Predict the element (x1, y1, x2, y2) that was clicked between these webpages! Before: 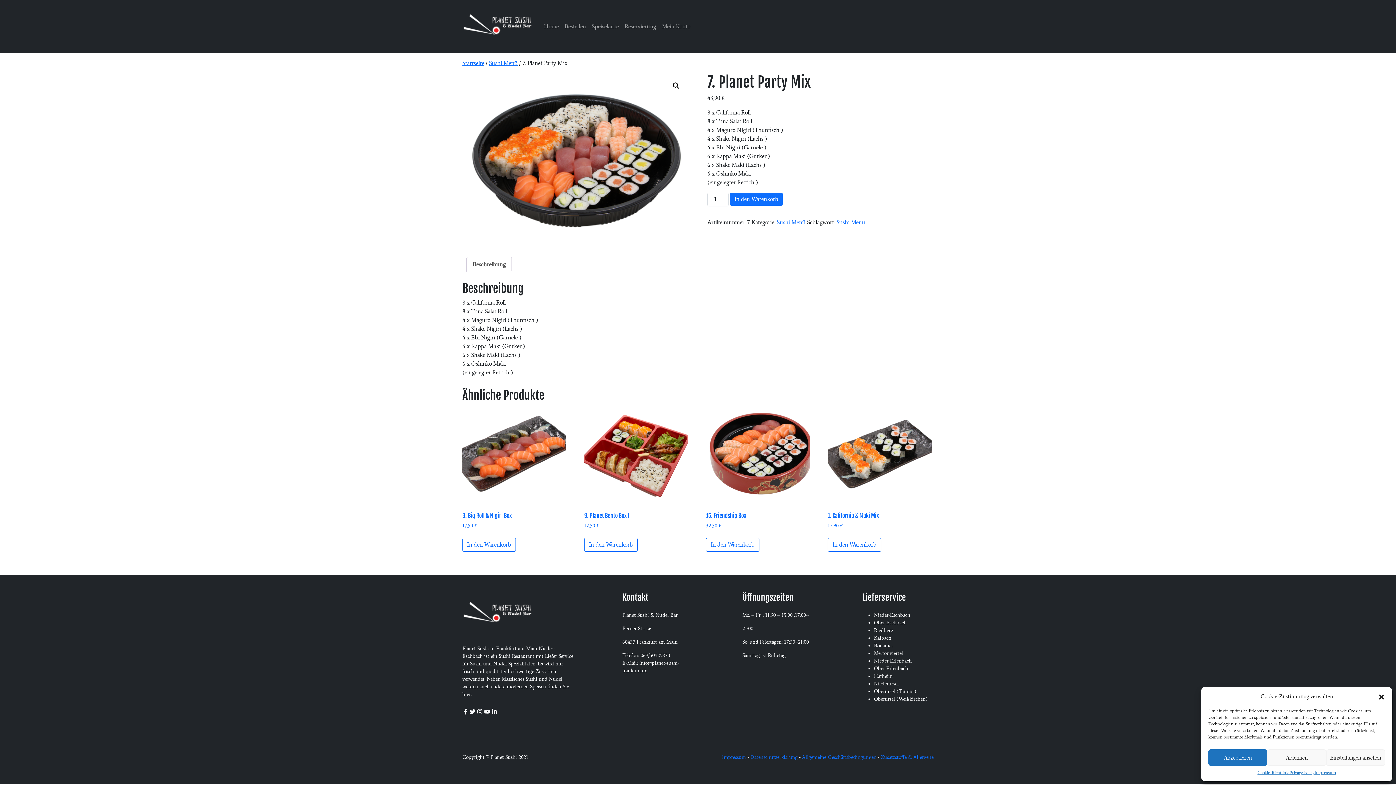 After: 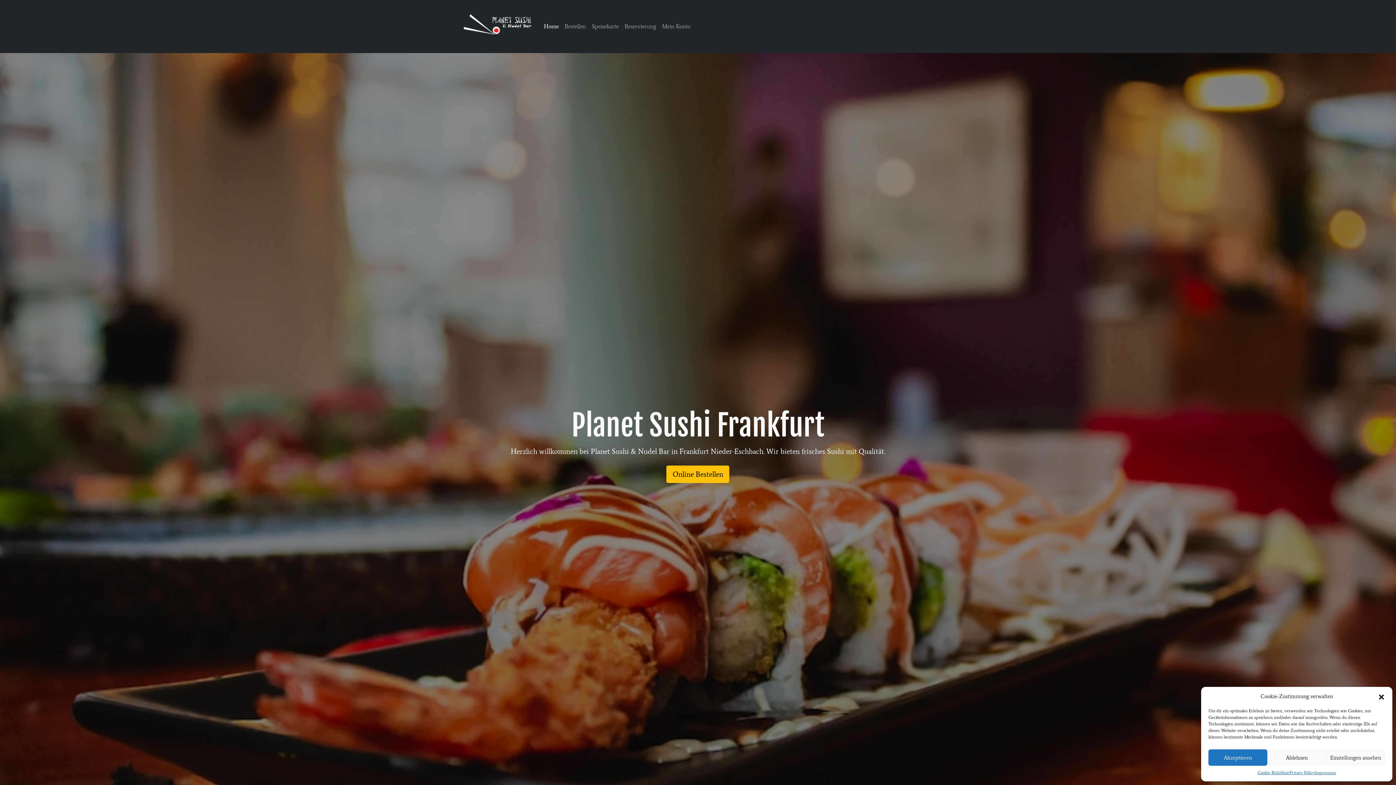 Action: label: Home bbox: (541, 19, 561, 33)